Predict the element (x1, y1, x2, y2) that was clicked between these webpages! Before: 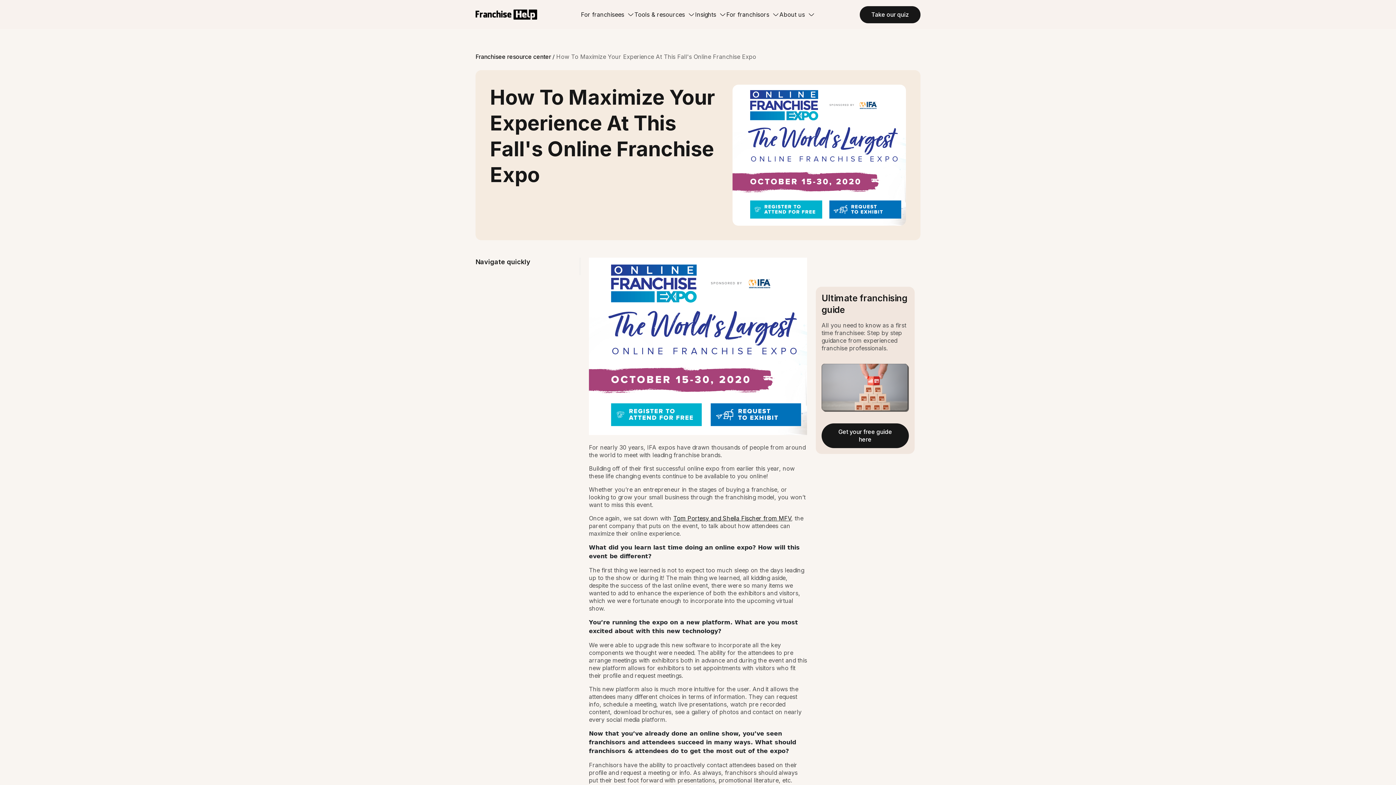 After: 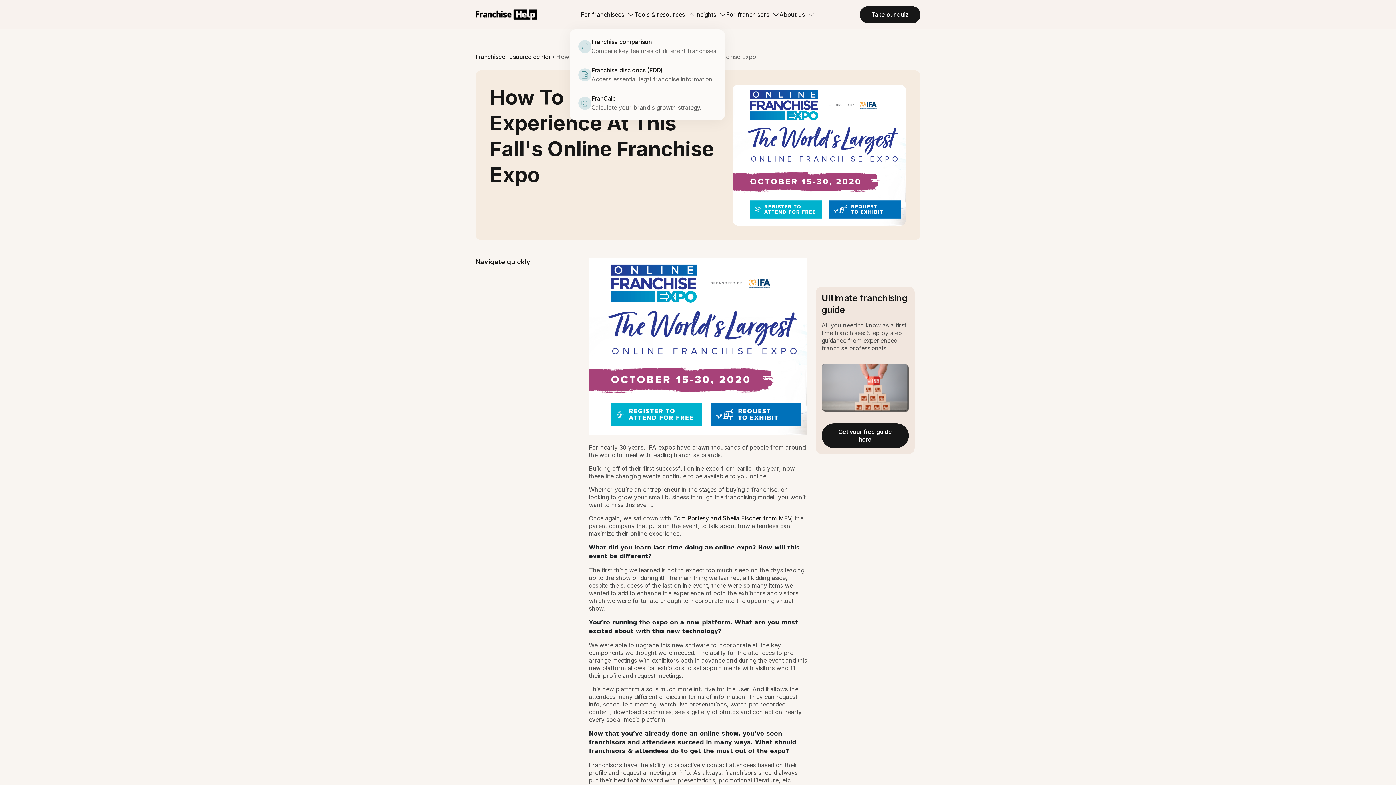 Action: bbox: (634, 0, 695, 29) label: Tools & resources